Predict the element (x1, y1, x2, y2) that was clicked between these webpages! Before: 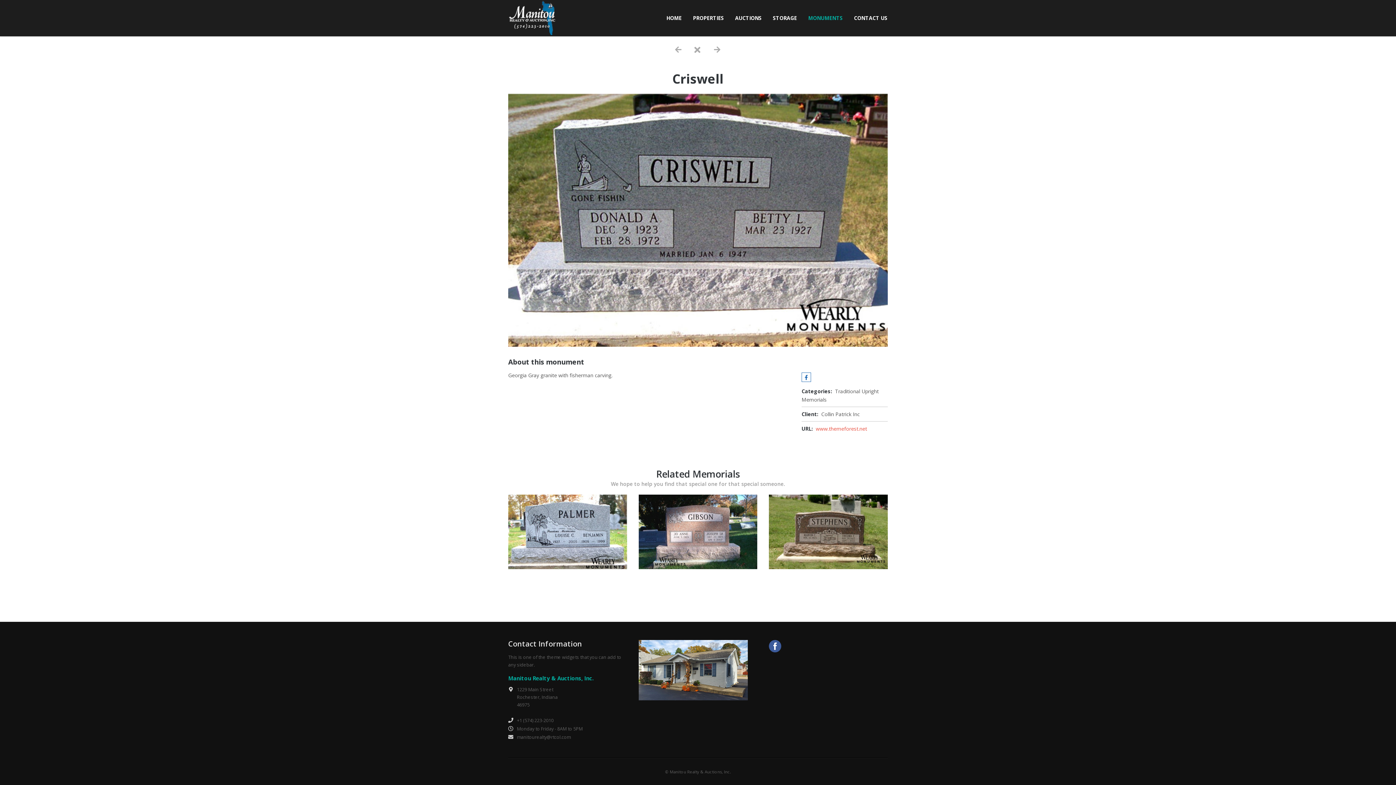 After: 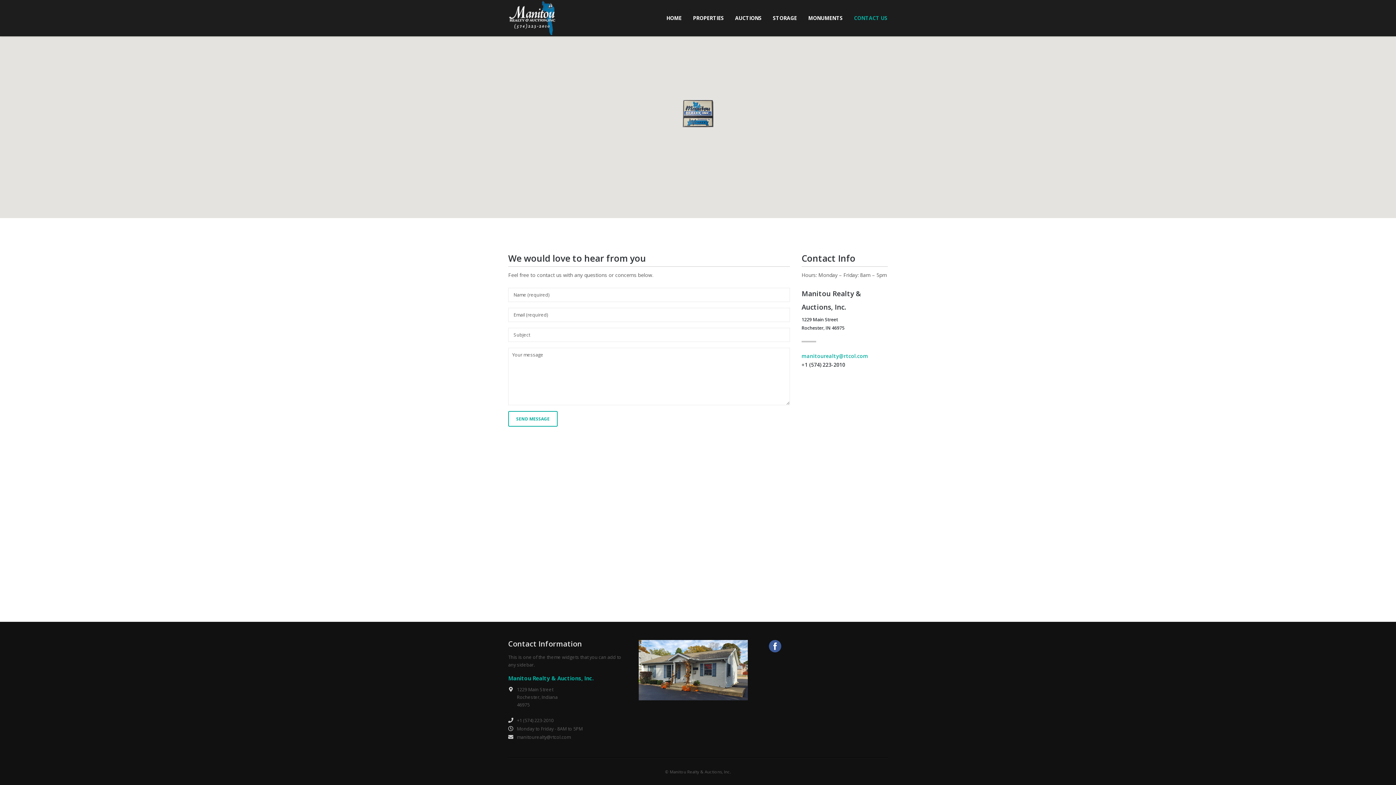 Action: bbox: (848, 0, 887, 36) label: CONTACT US